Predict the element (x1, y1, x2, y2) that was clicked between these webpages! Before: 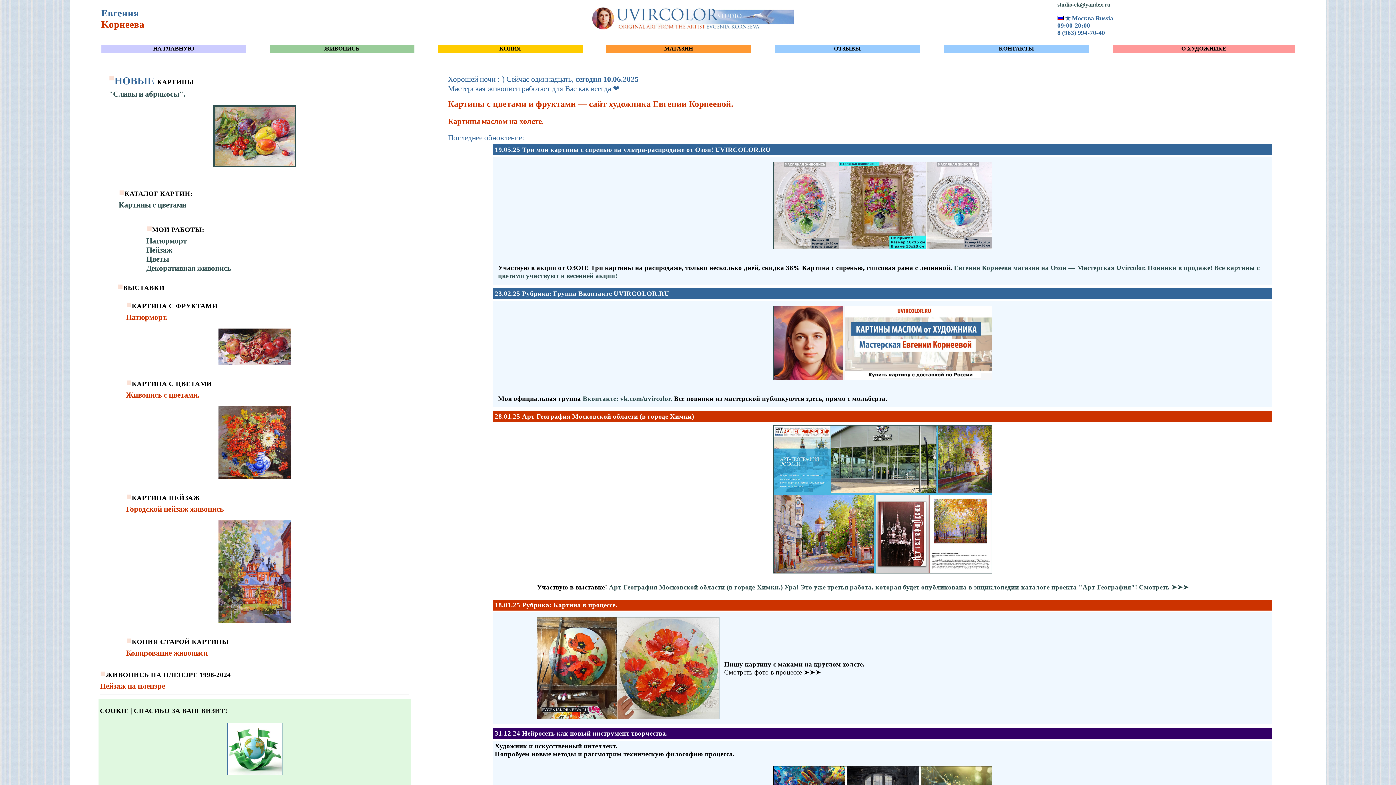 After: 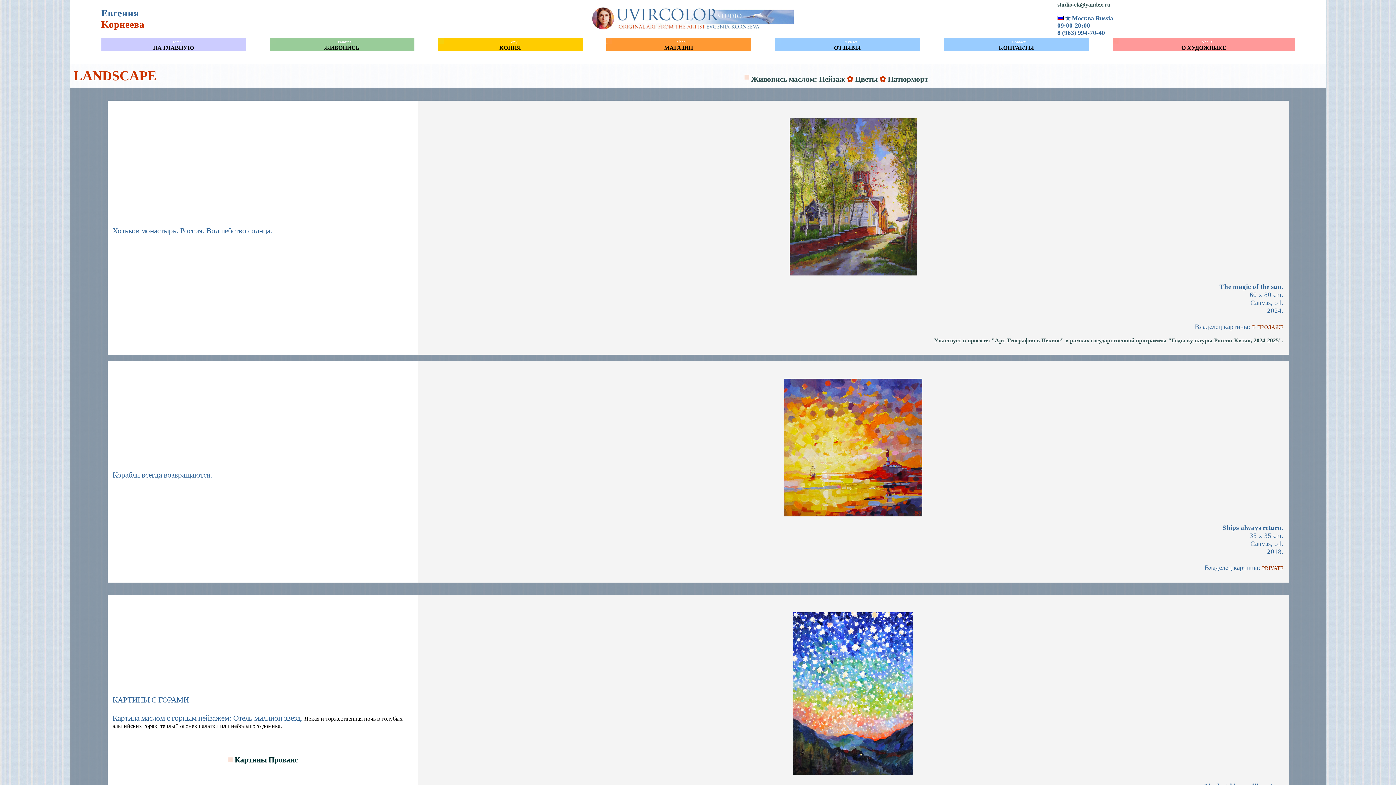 Action: bbox: (146, 245, 172, 254) label: Пейзаж